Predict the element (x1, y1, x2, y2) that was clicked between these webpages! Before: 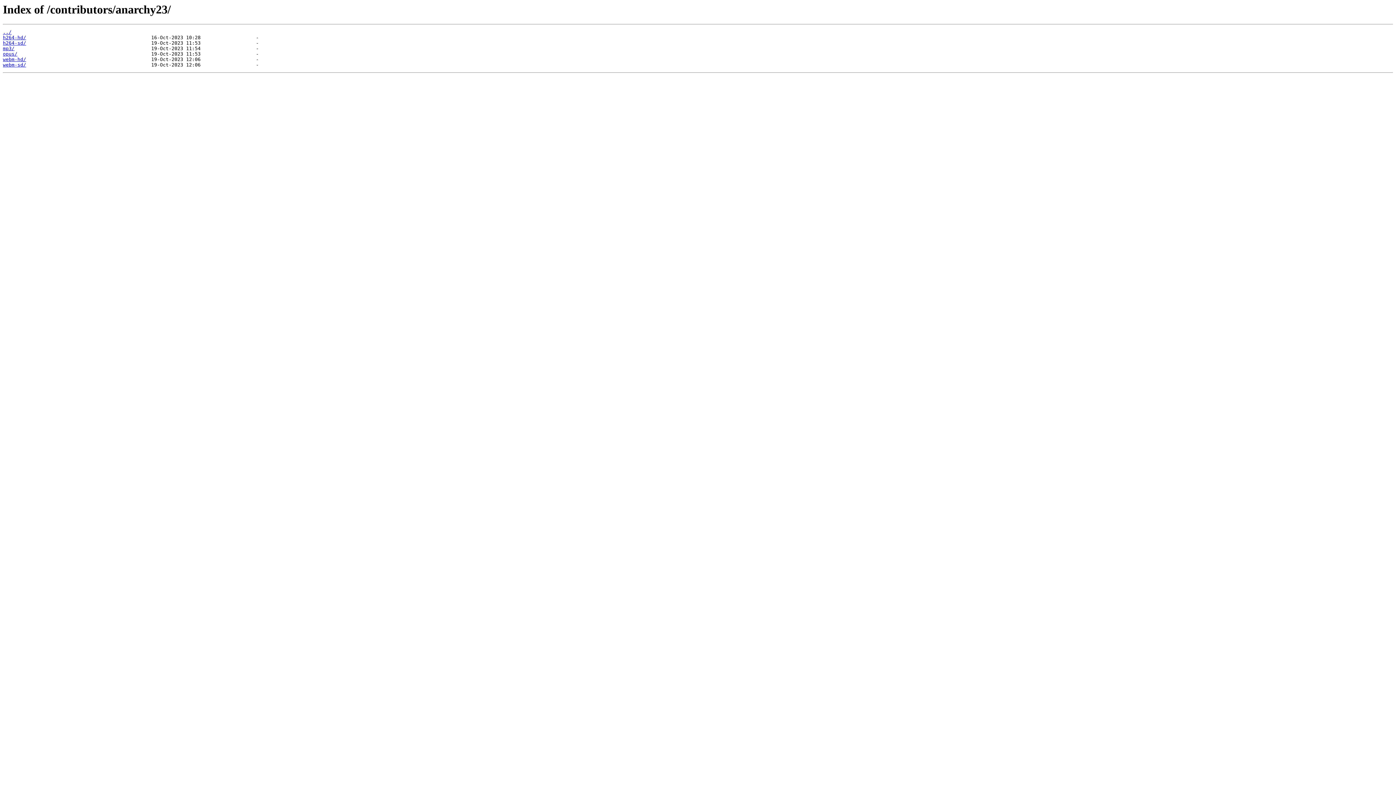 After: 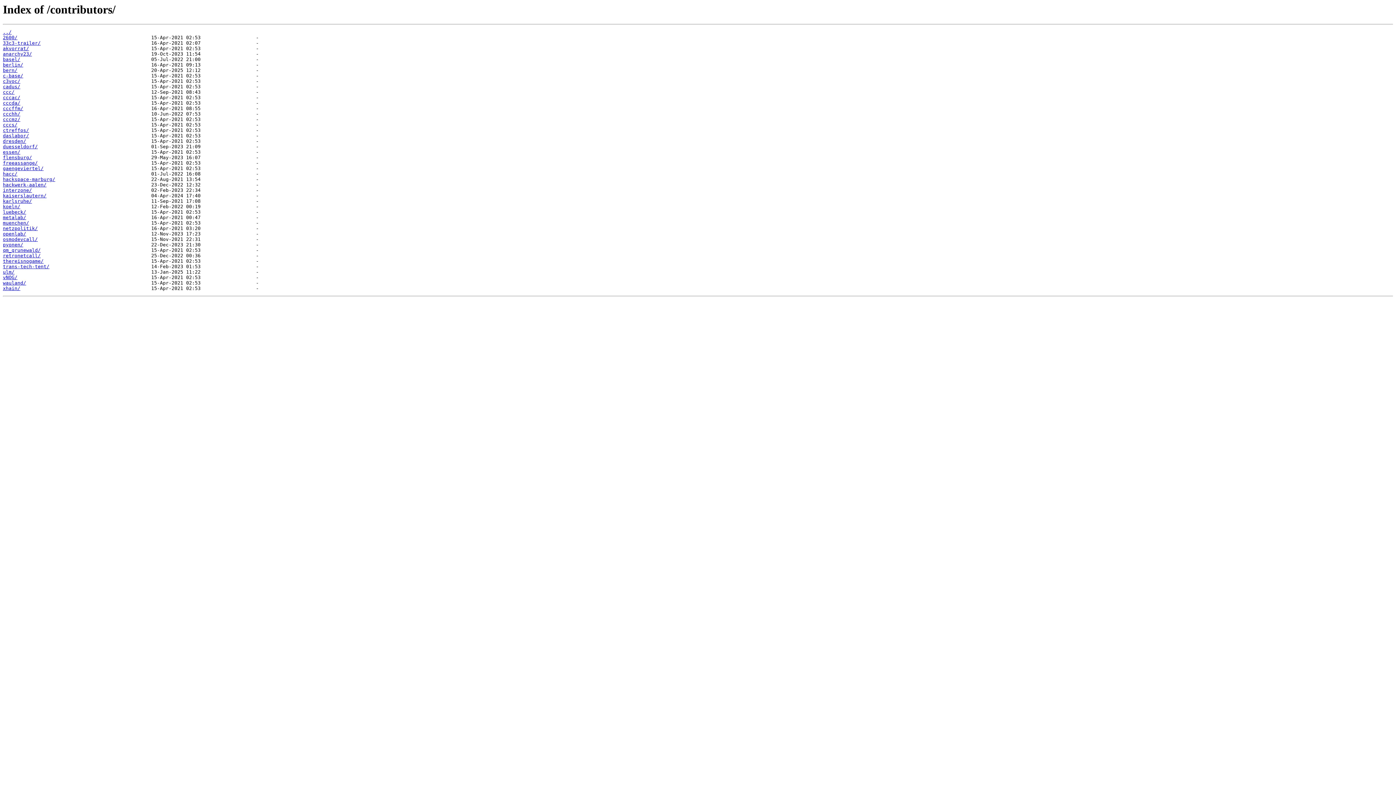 Action: bbox: (2, 29, 11, 35) label: ../